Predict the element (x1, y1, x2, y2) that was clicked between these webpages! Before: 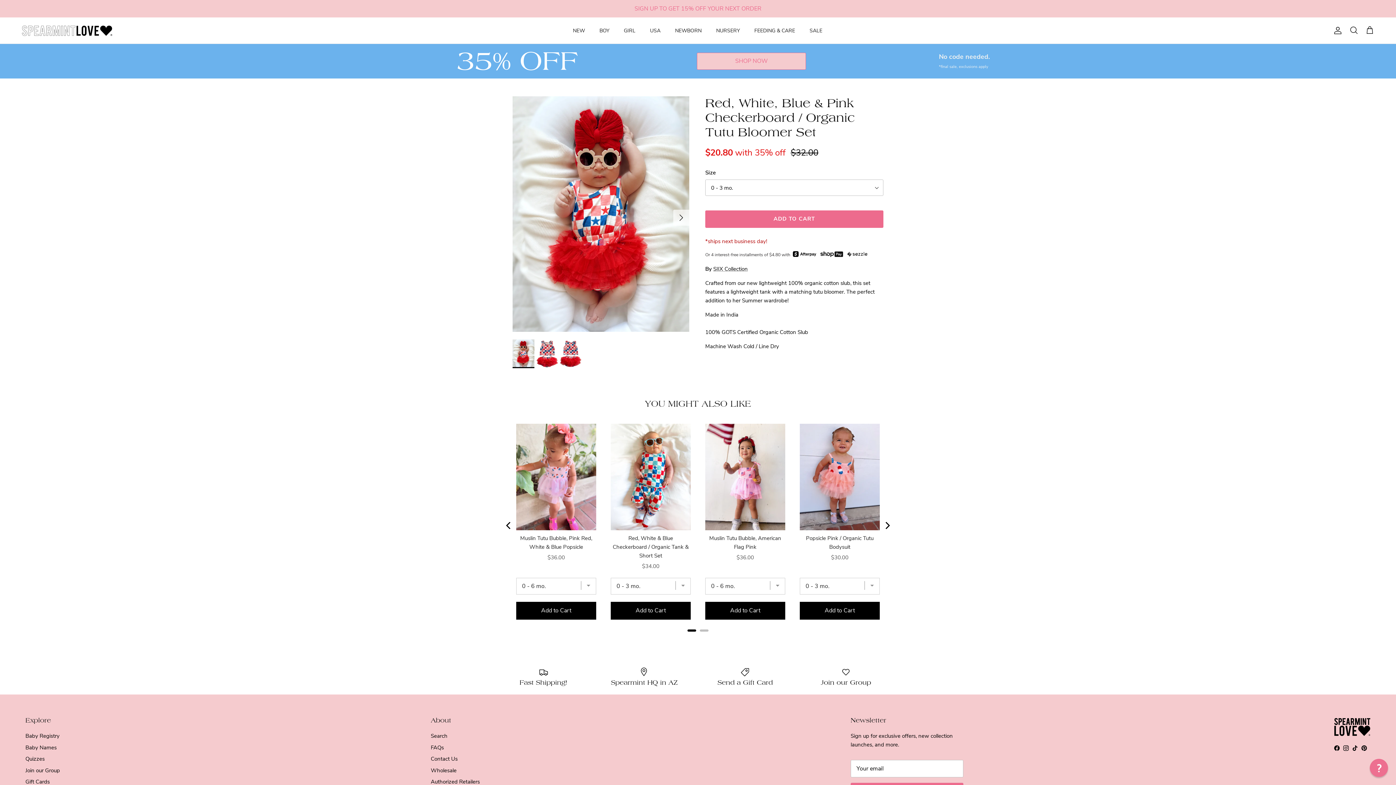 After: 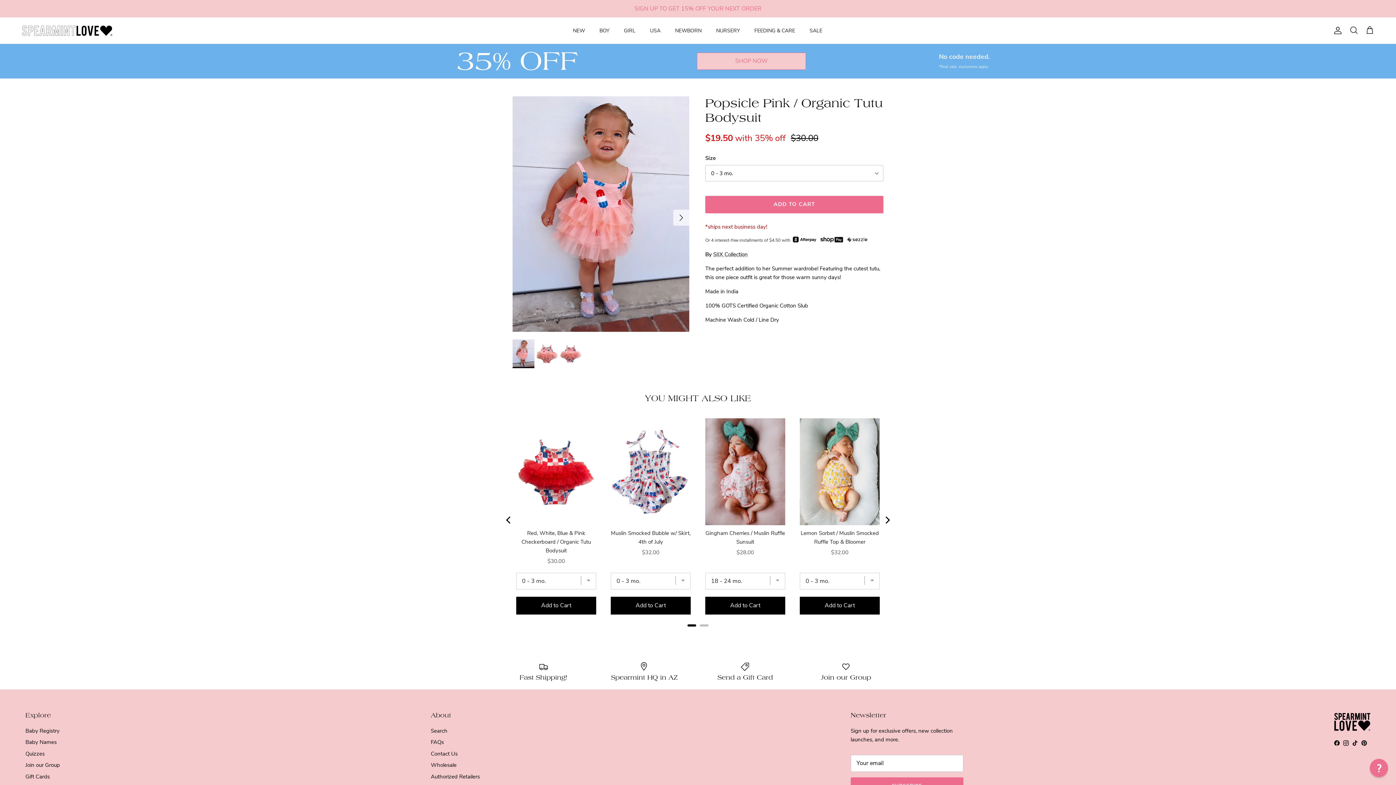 Action: label: View Popsicle Pink / Organic Tutu Bodysuit bbox: (800, 534, 880, 551)